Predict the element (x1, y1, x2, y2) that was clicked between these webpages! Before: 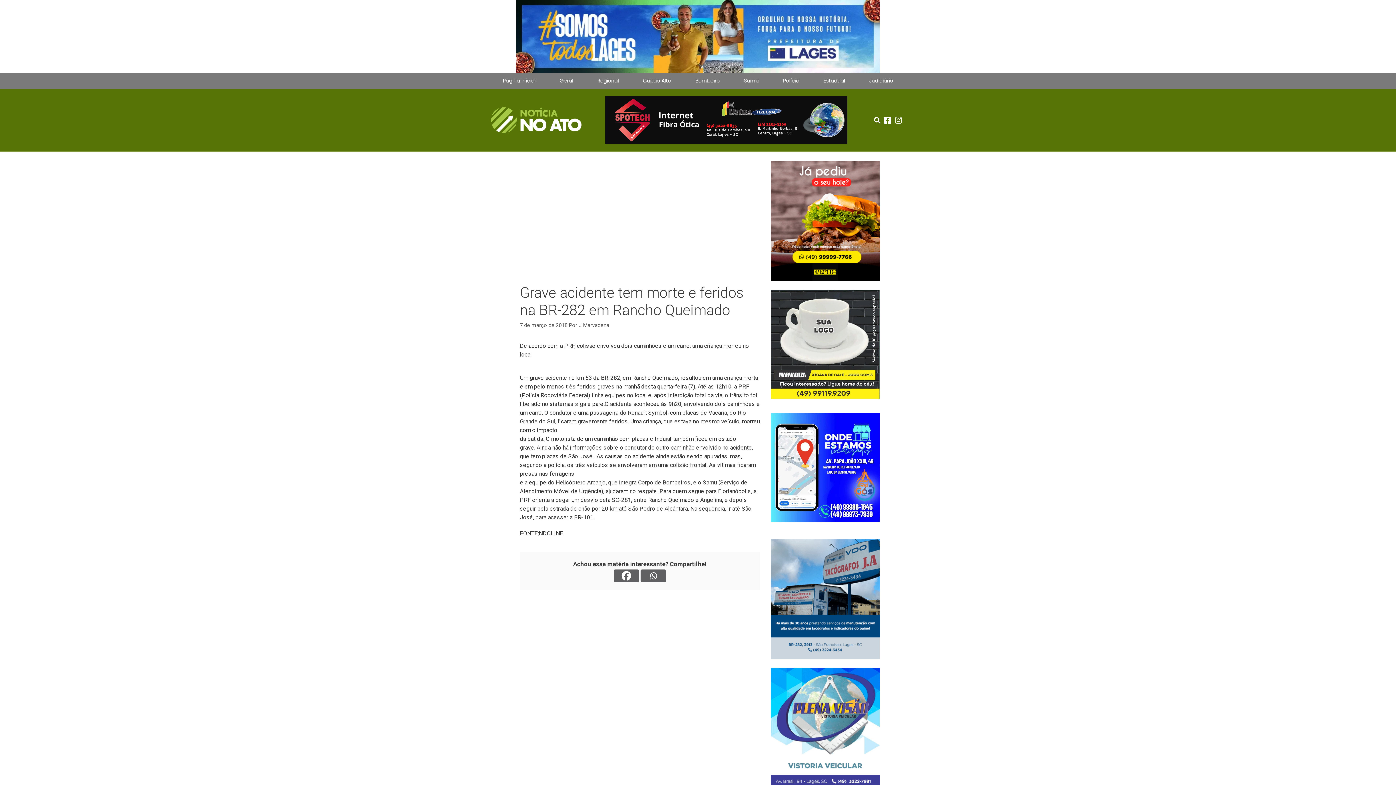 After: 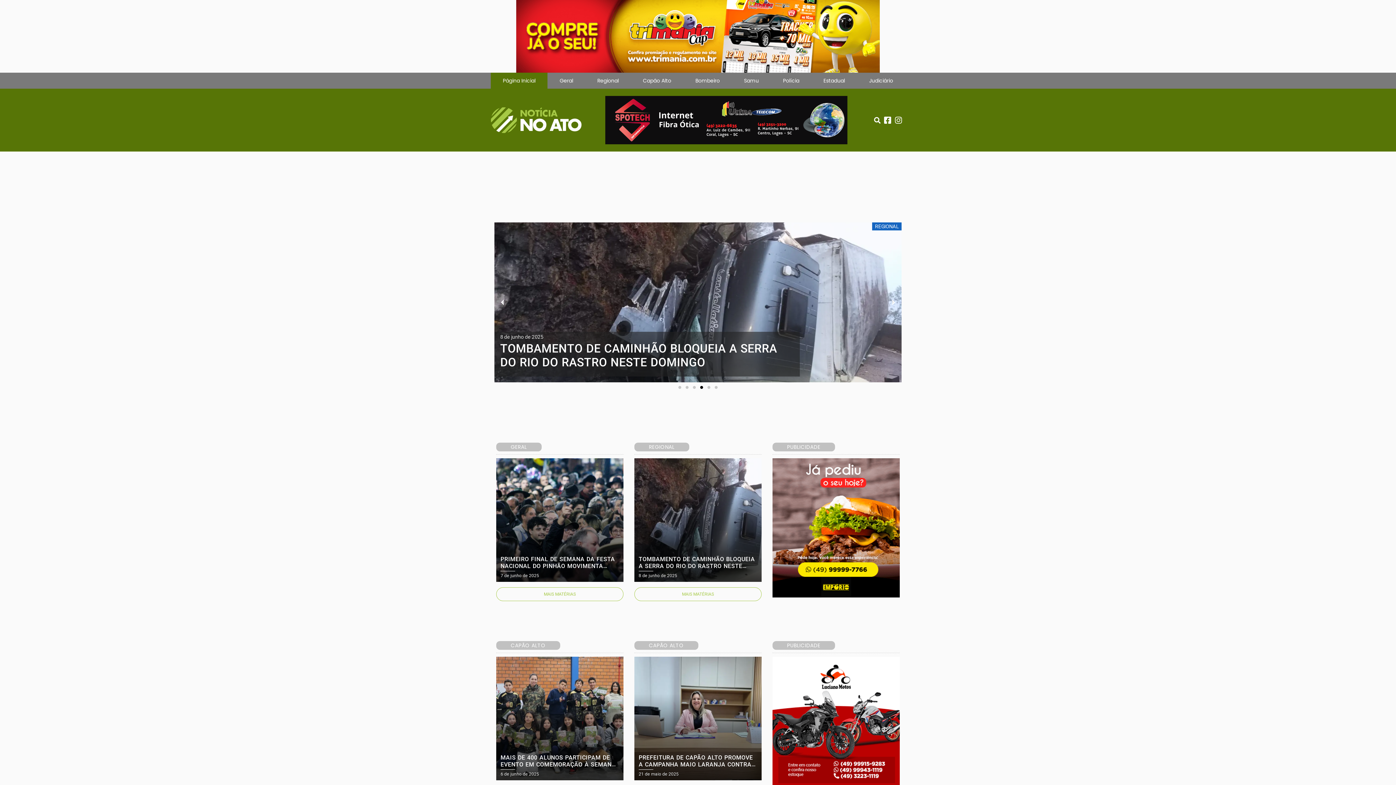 Action: label: Página Inicial bbox: (490, 72, 547, 88)